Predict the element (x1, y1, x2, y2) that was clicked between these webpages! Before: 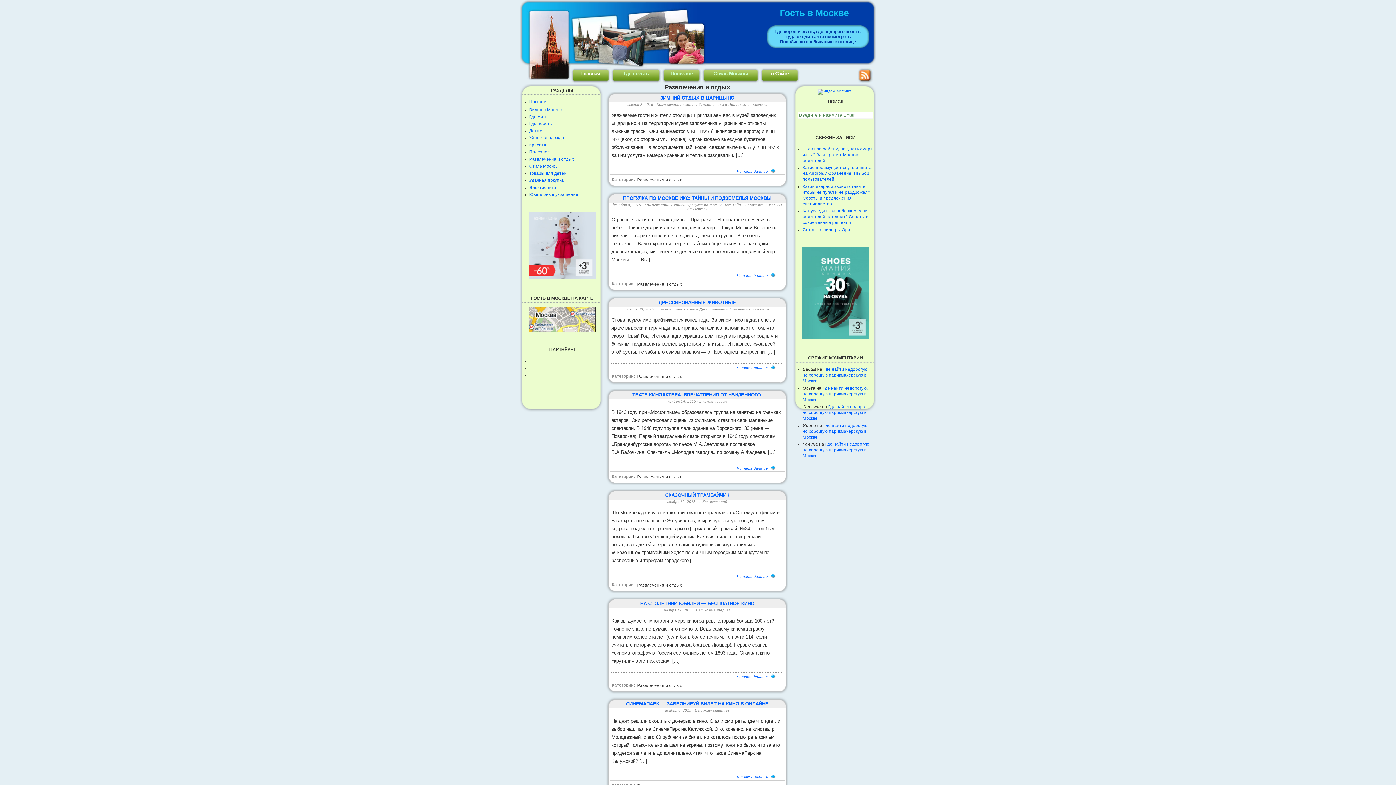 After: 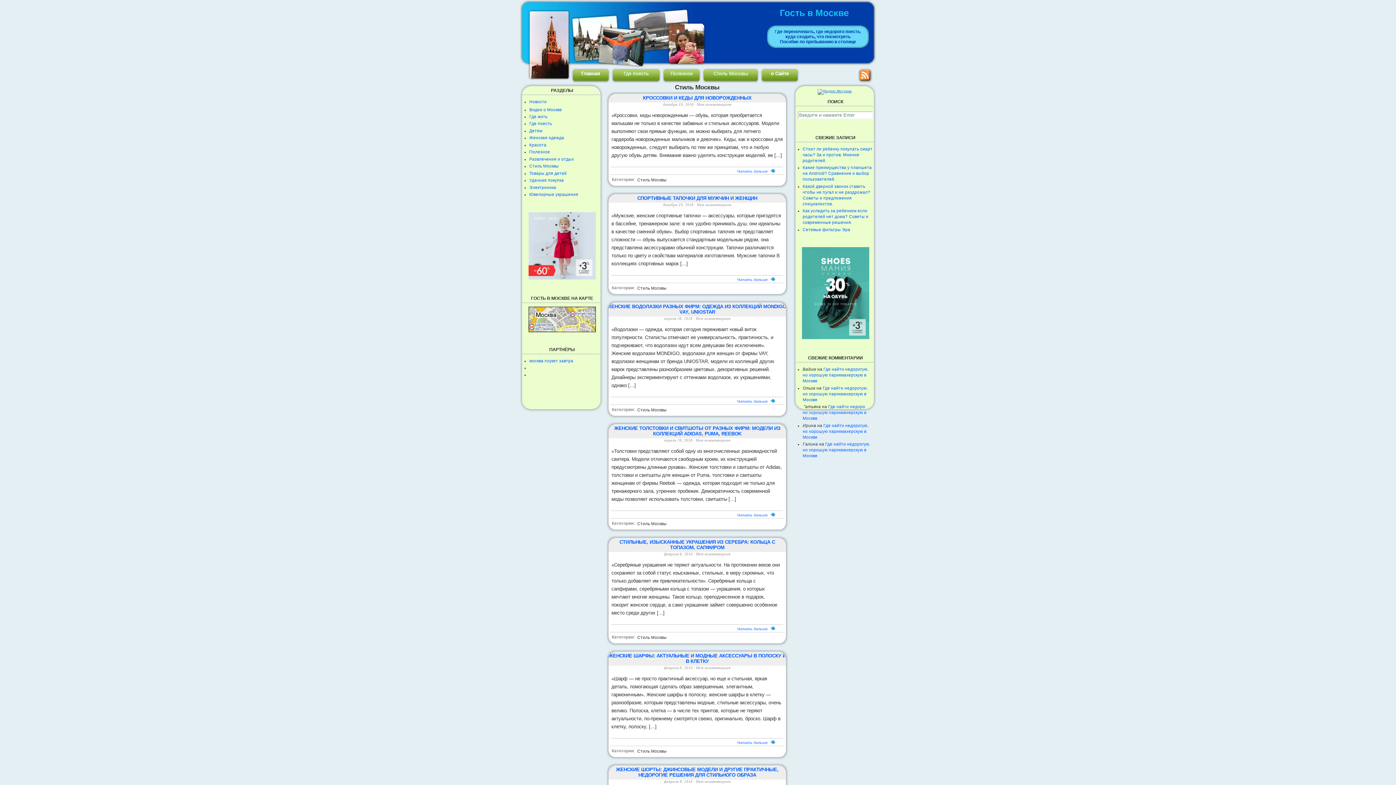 Action: label: Стиль Москвы bbox: (529, 164, 558, 168)